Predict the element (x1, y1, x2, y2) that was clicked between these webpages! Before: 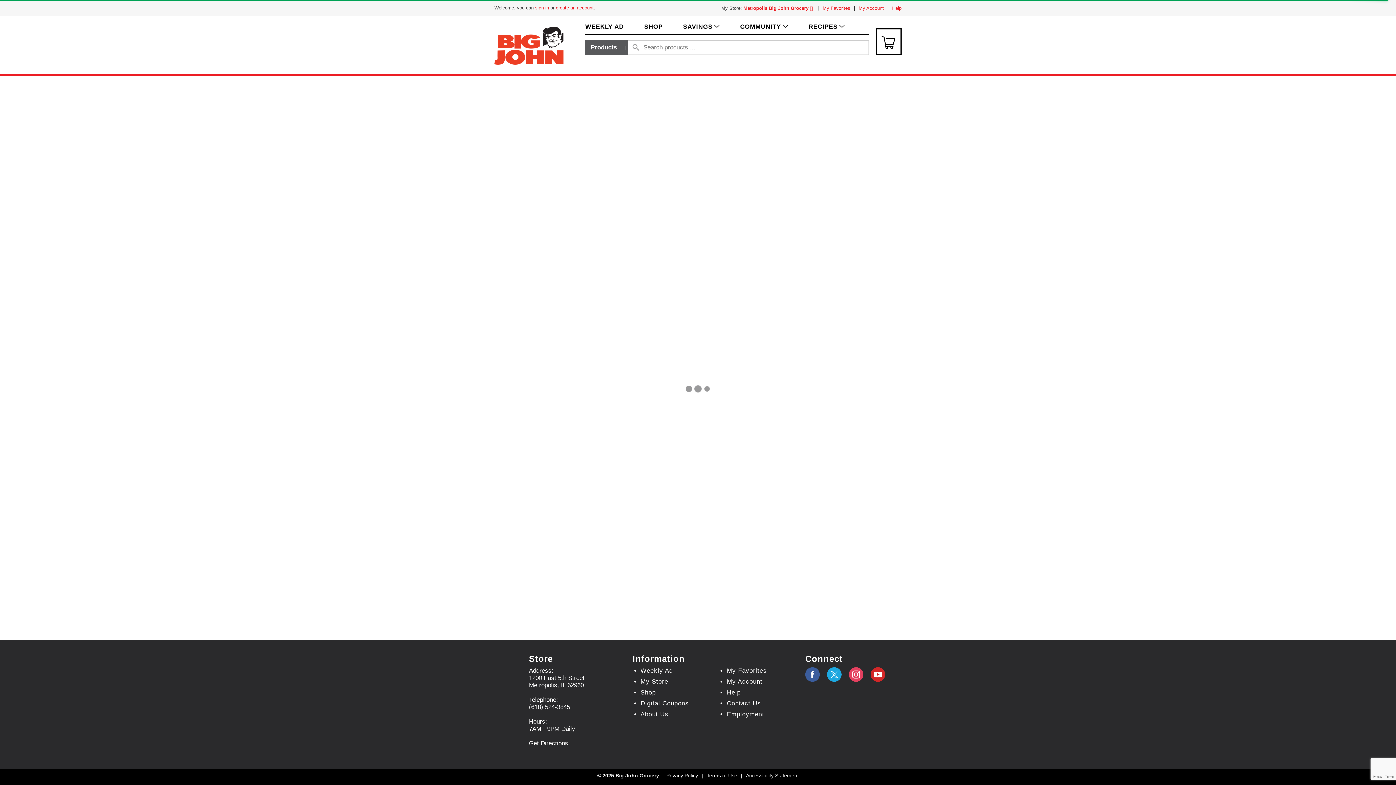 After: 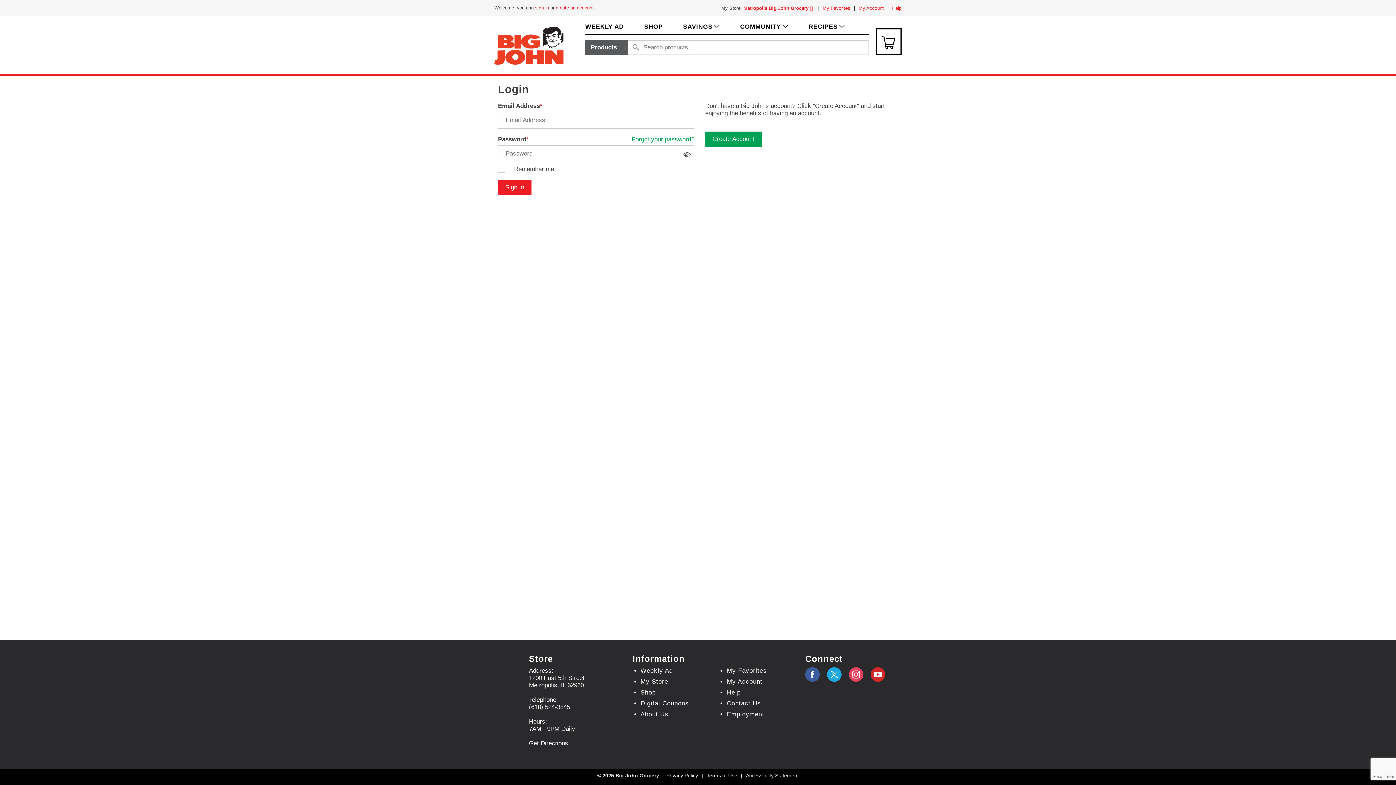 Action: bbox: (535, 5, 549, 10) label: sign in